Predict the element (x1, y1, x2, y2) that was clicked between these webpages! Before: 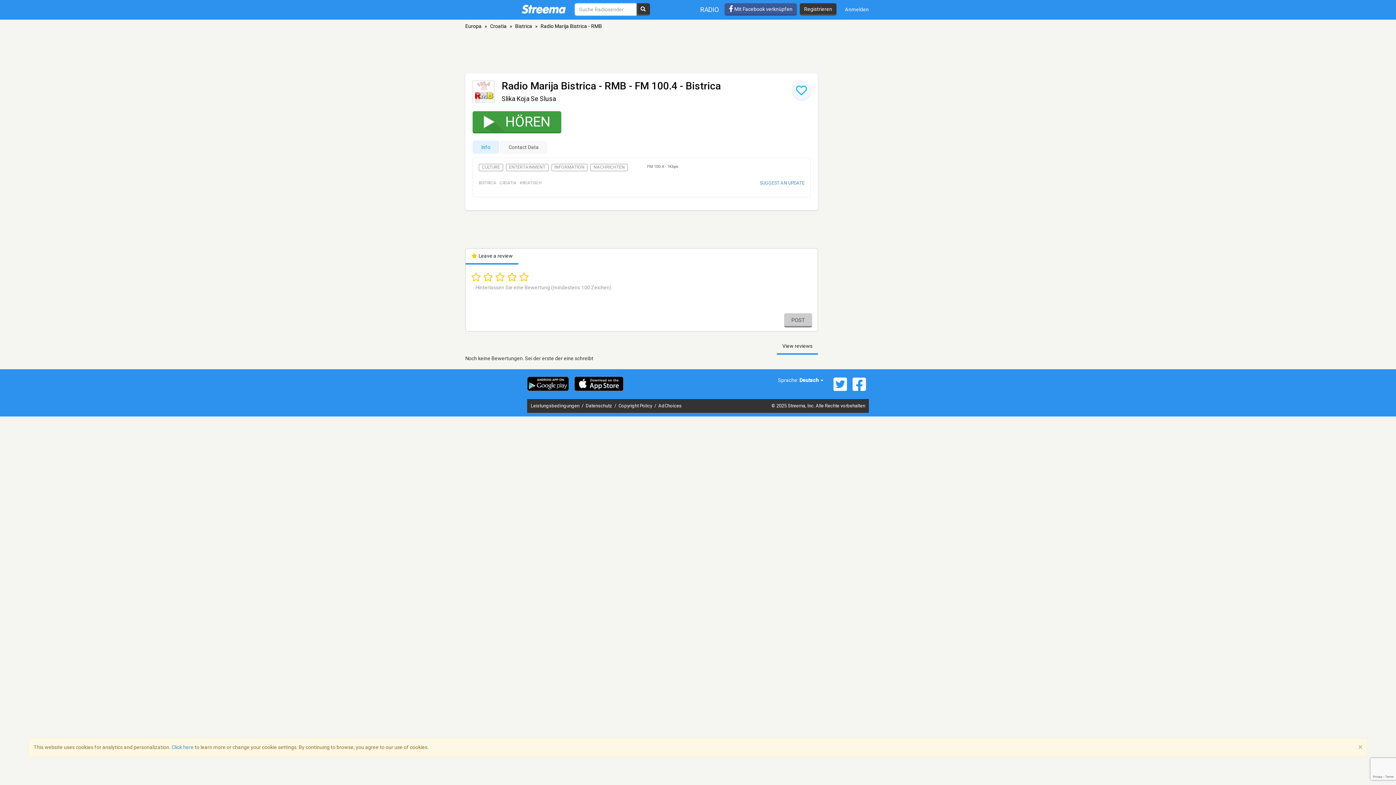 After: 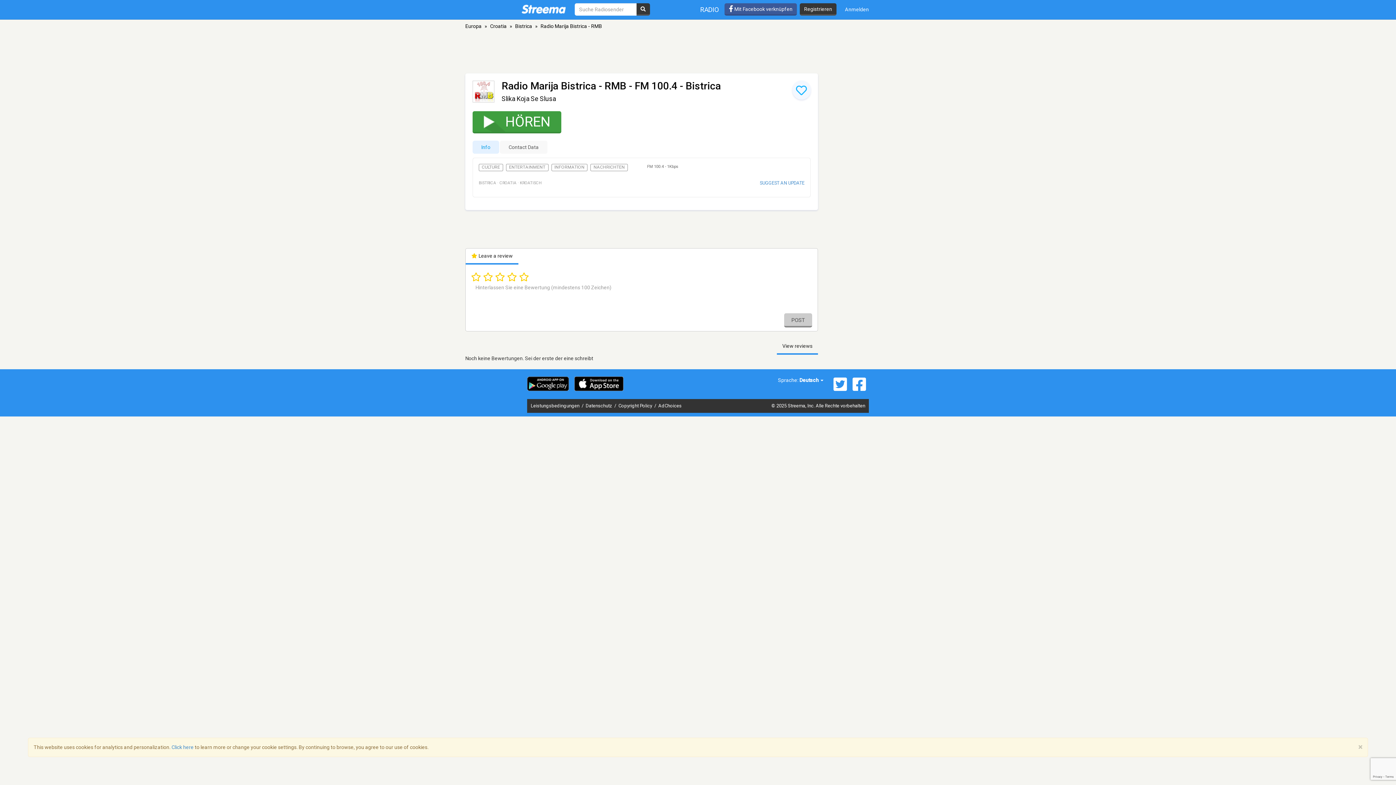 Action: bbox: (574, 376, 623, 391)